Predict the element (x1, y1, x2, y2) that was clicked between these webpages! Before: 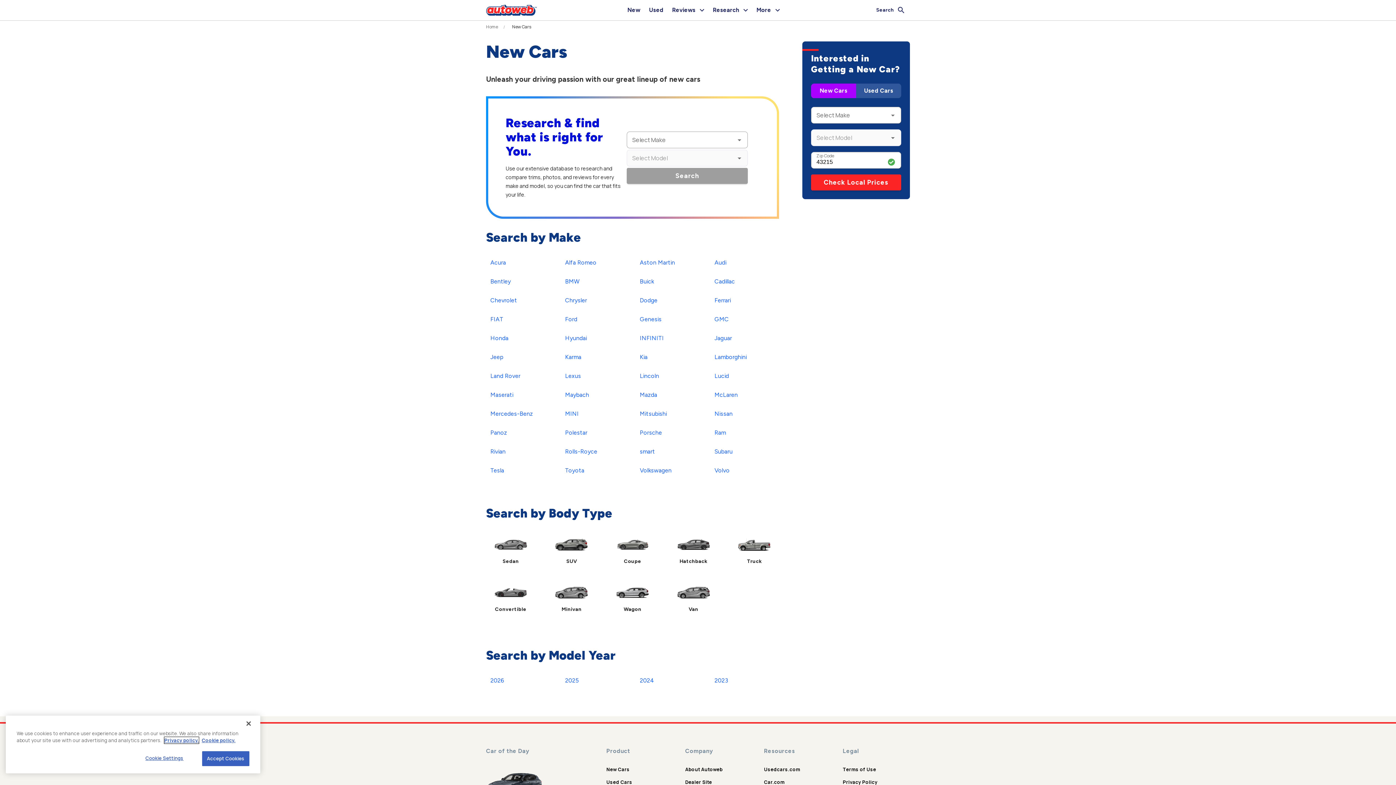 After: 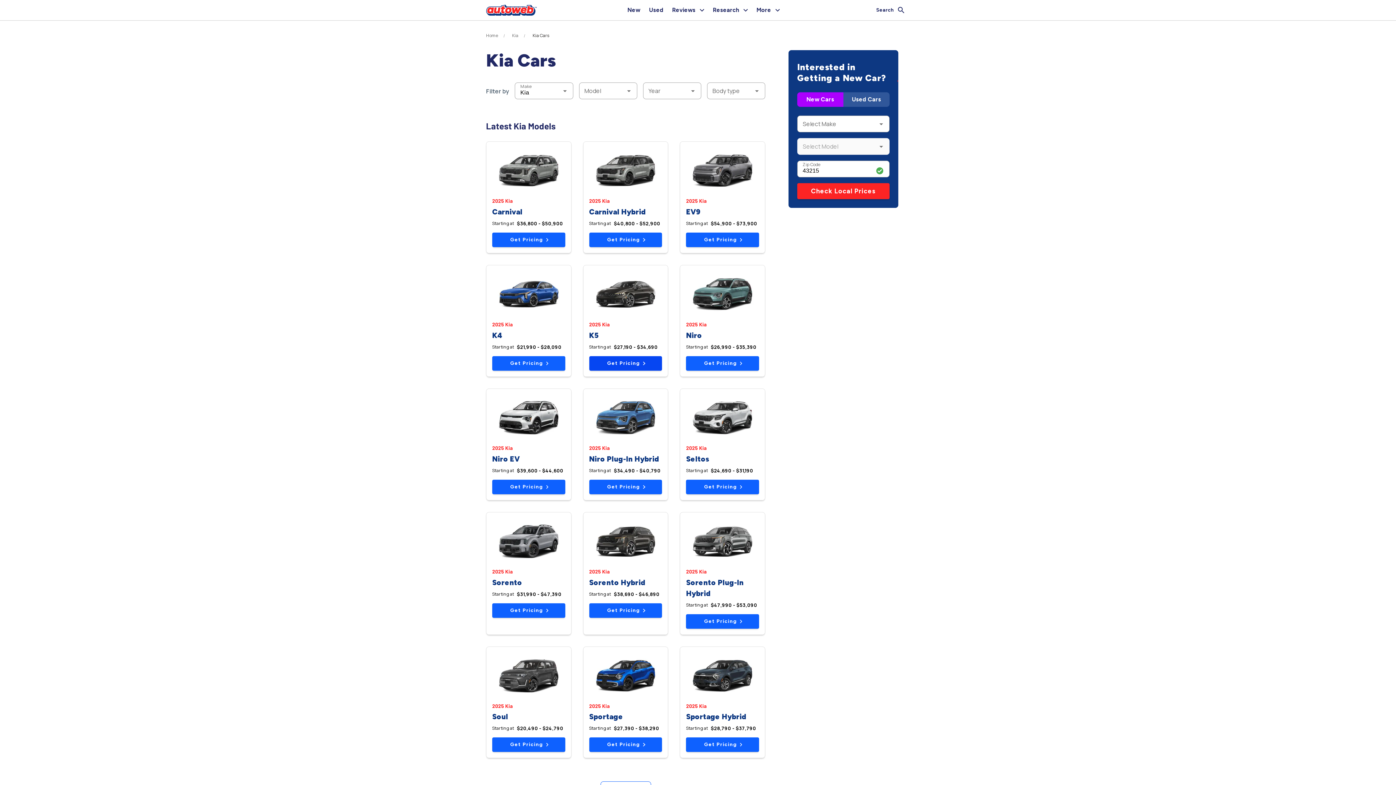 Action: label: Kia bbox: (635, 350, 652, 364)